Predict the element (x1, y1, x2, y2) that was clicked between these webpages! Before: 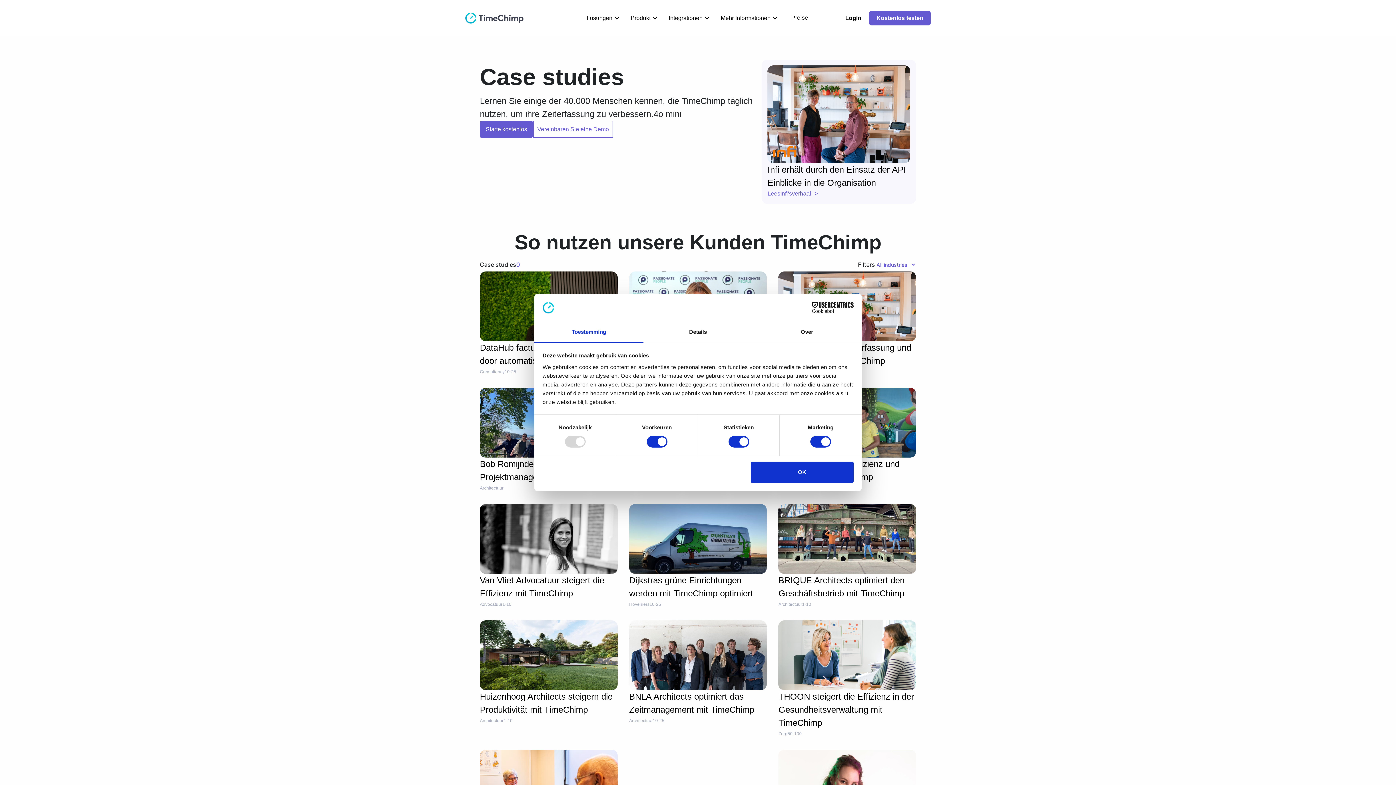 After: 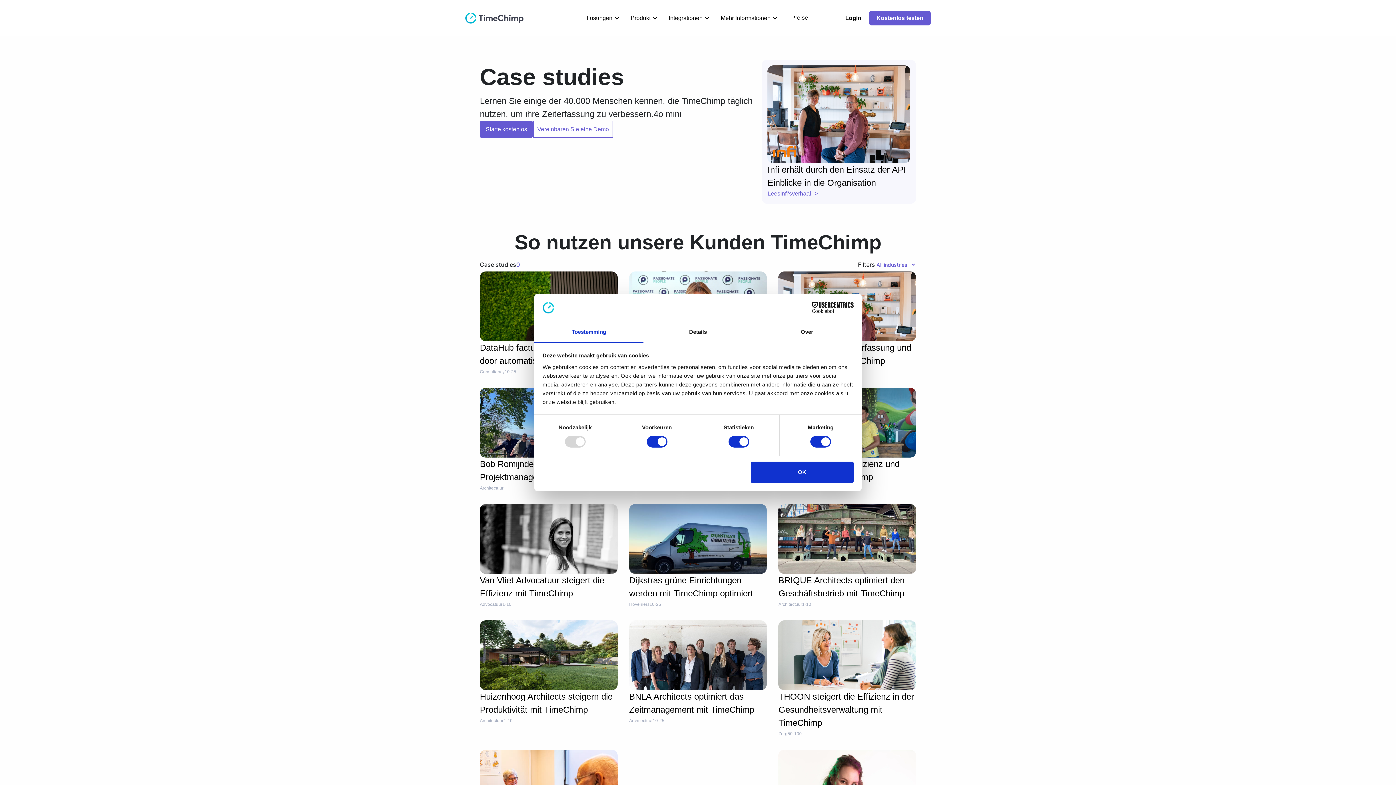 Action: label: Toestemming bbox: (534, 322, 643, 343)